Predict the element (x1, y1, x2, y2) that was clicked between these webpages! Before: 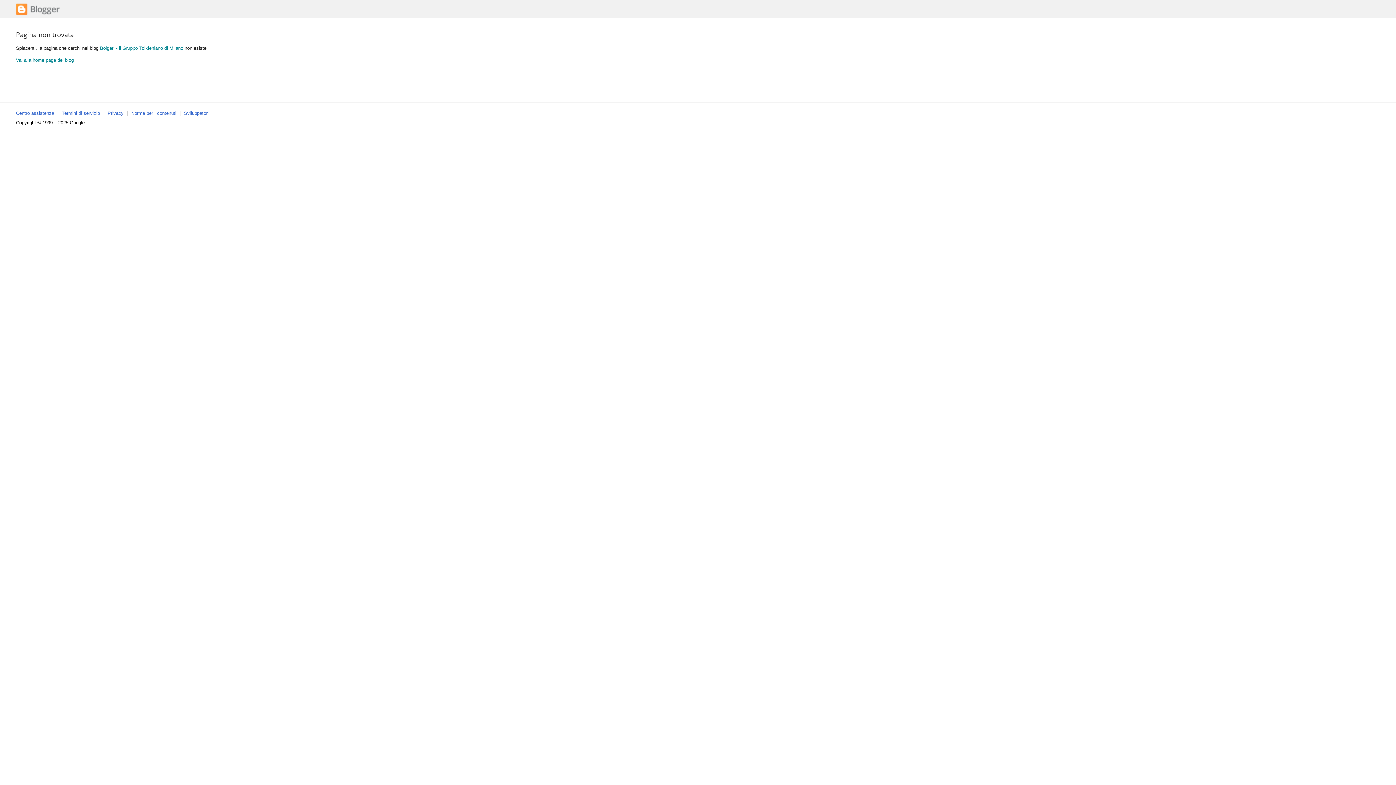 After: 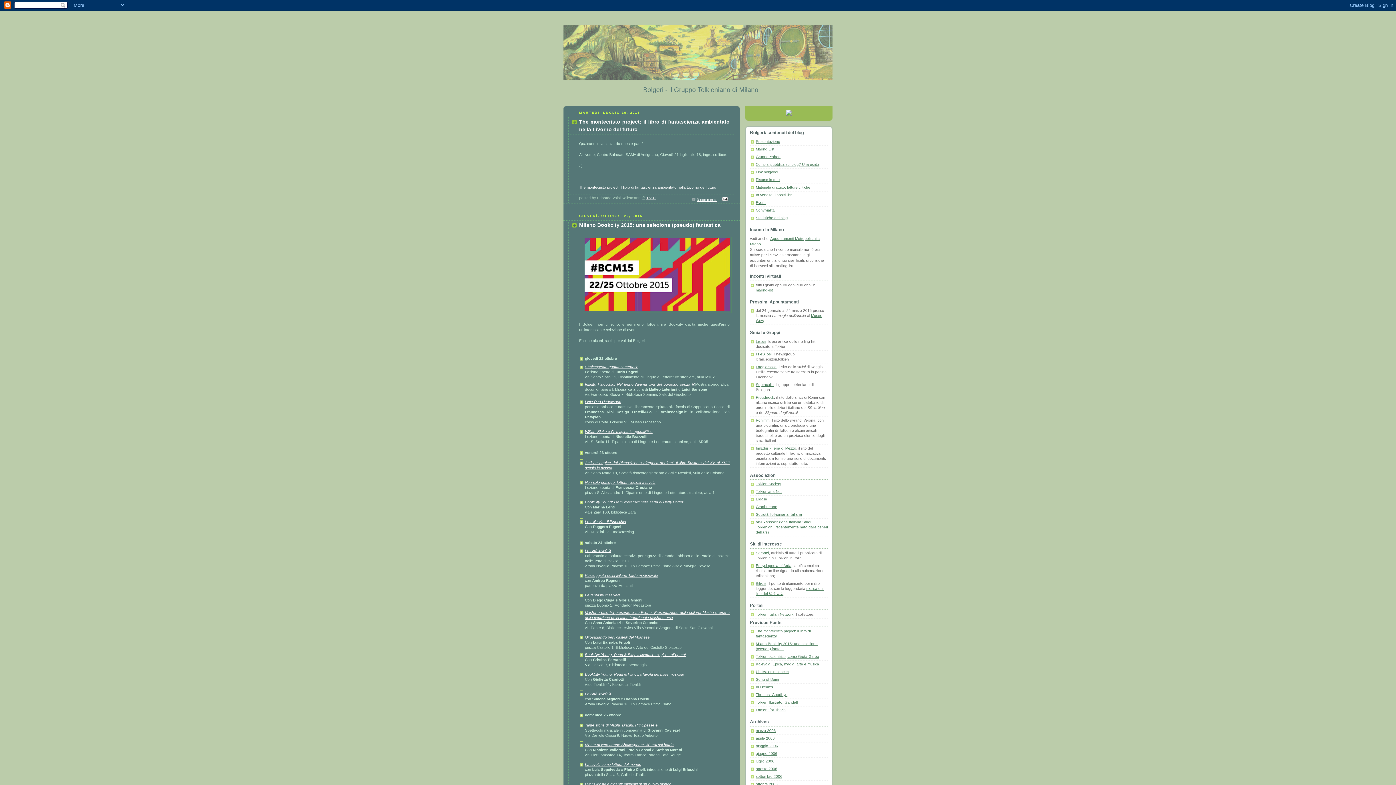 Action: label: Bolgeri - il Gruppo Tolkieniano di Milano bbox: (100, 45, 183, 50)